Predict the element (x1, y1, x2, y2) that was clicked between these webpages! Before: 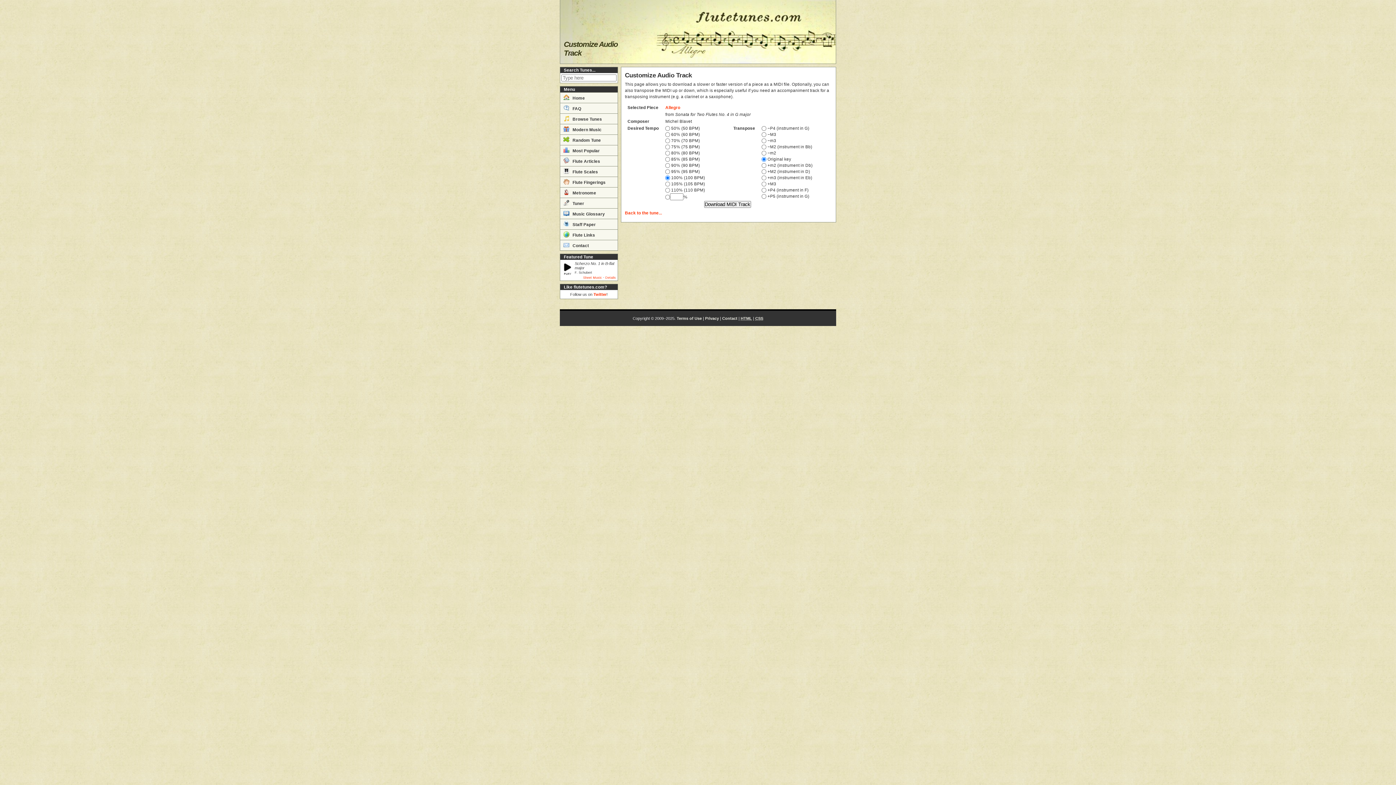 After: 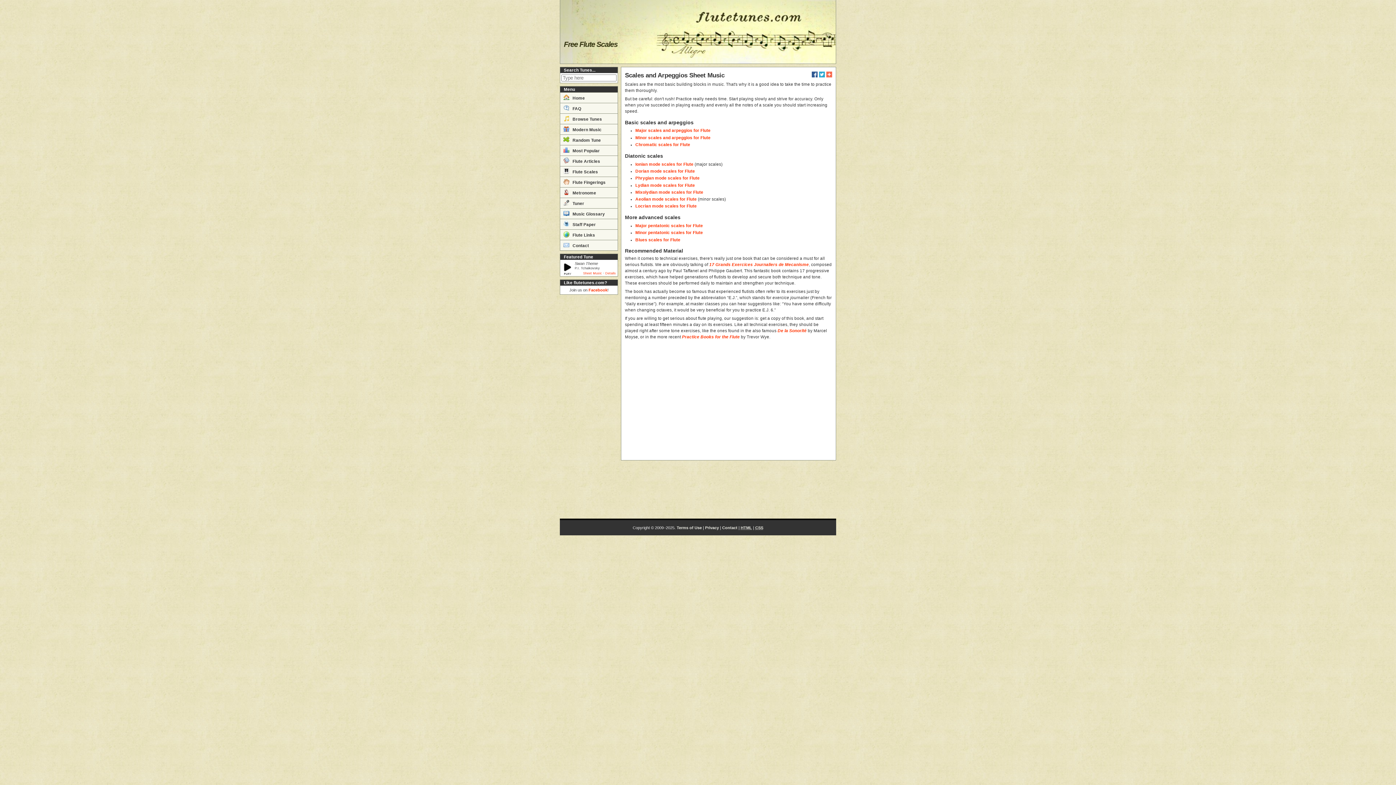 Action: bbox: (560, 166, 617, 176) label:  Flute Scales